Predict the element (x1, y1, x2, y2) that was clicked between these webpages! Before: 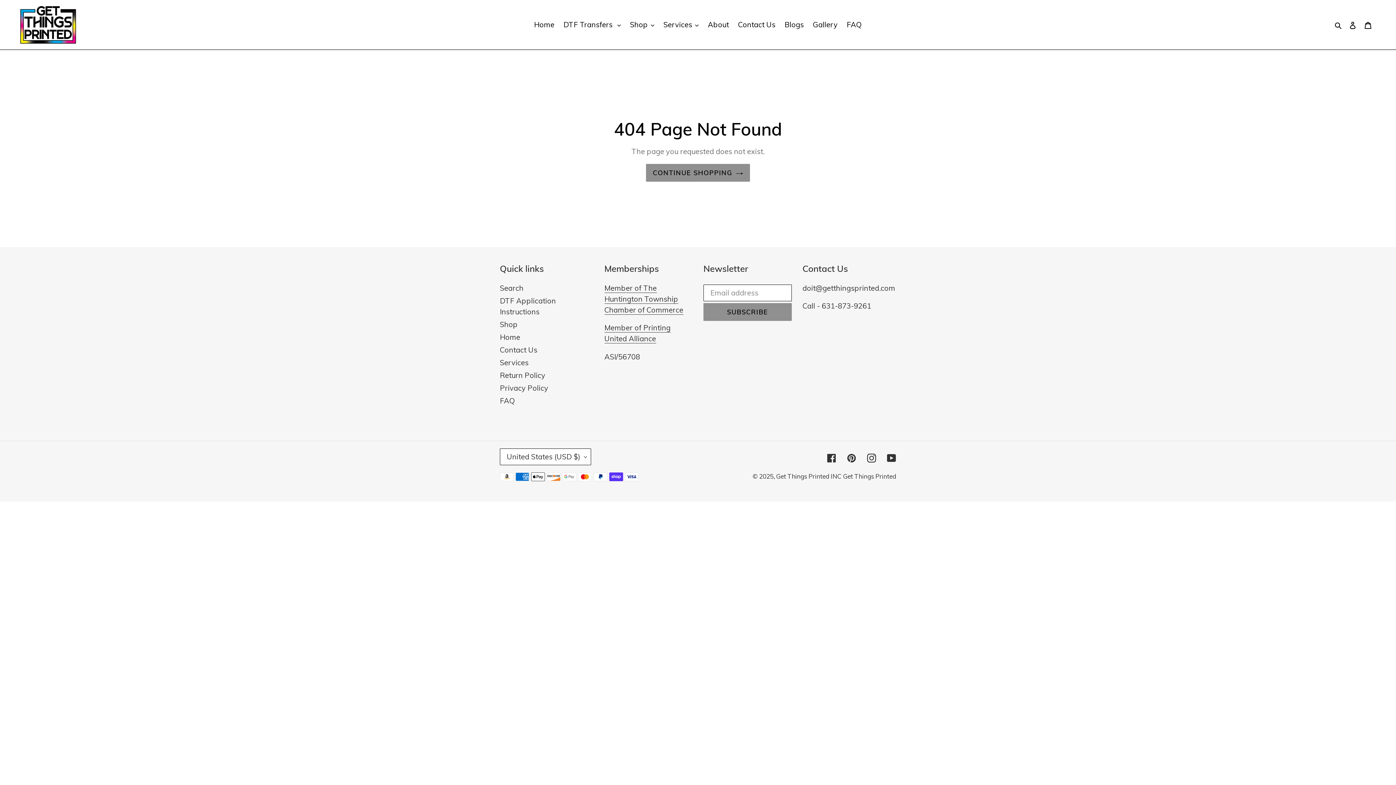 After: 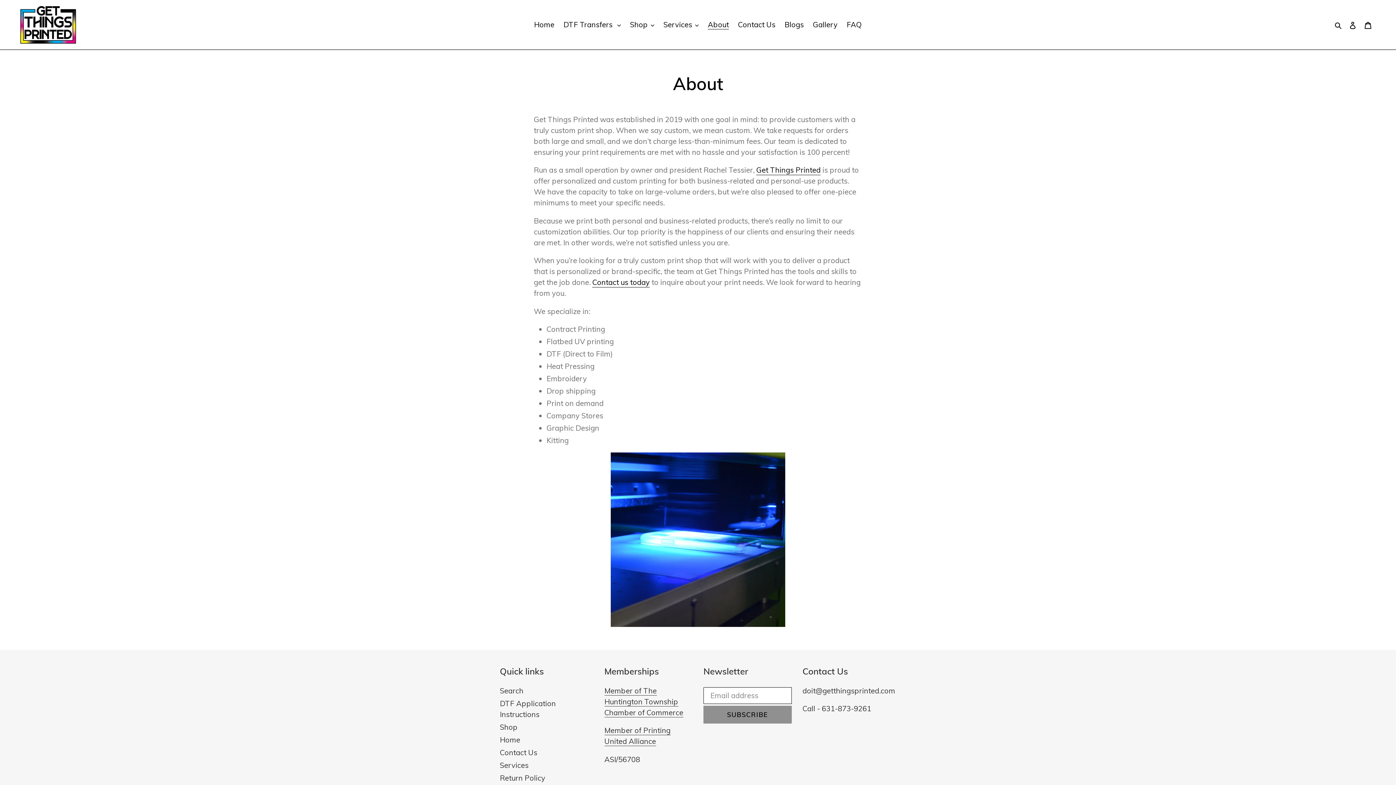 Action: label: About bbox: (704, 18, 732, 31)